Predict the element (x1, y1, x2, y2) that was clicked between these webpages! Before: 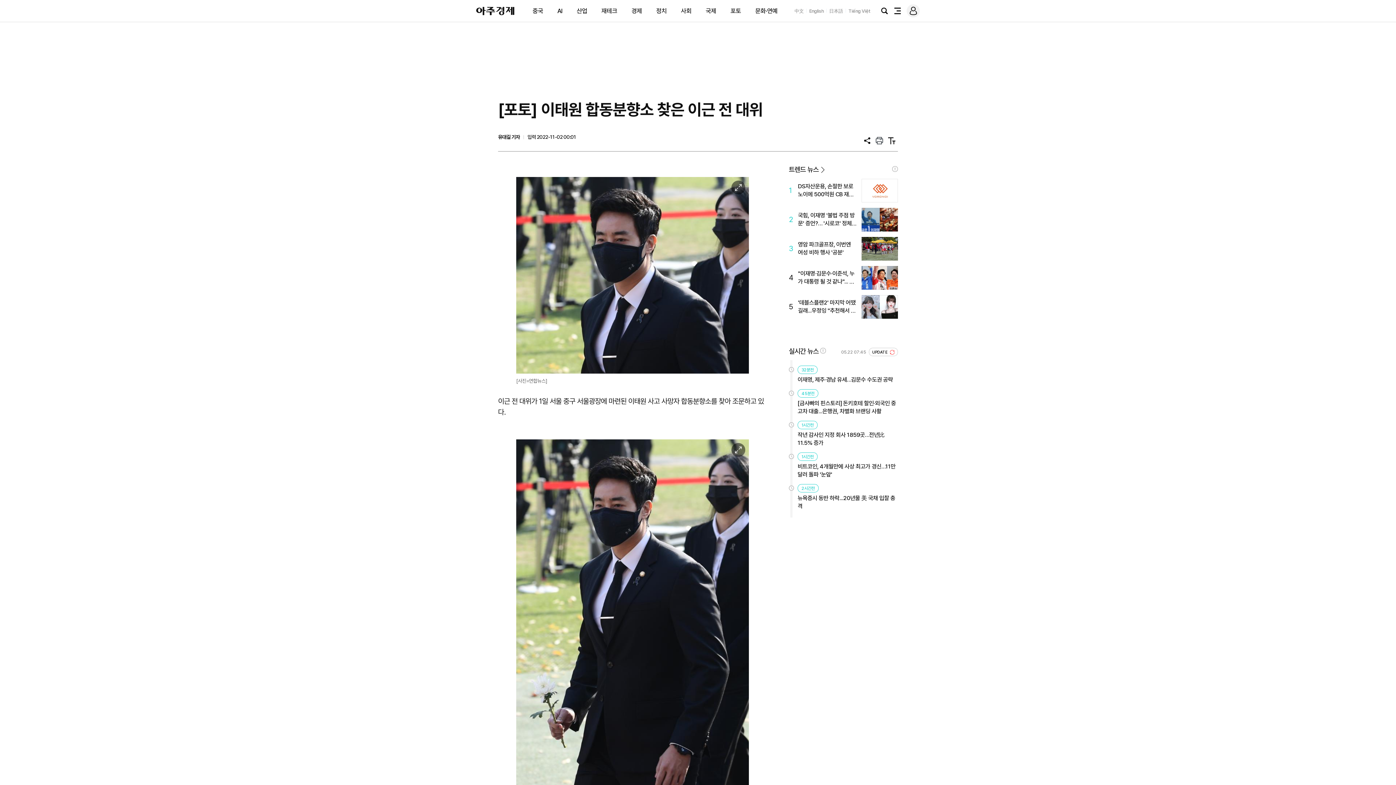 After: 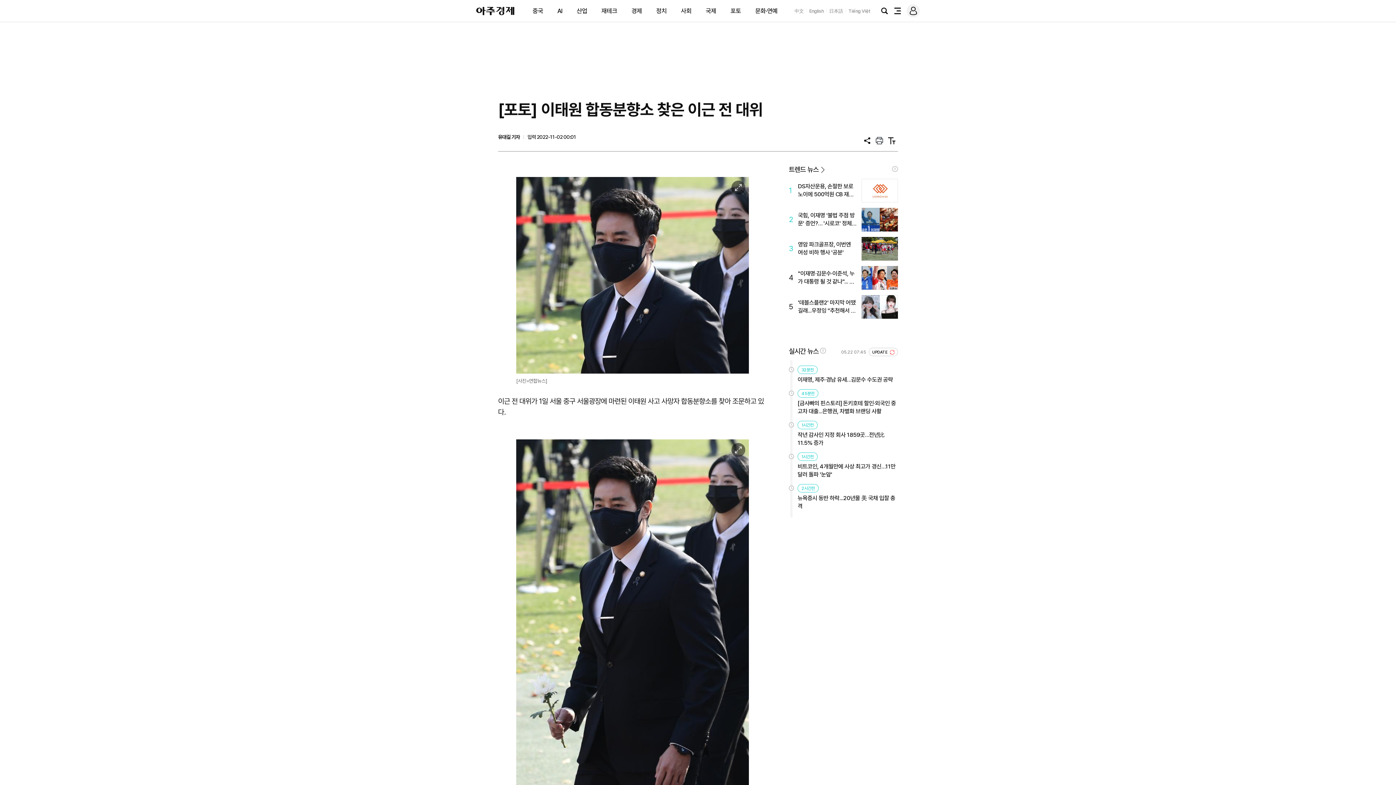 Action: label: 中文 bbox: (794, 8, 803, 13)